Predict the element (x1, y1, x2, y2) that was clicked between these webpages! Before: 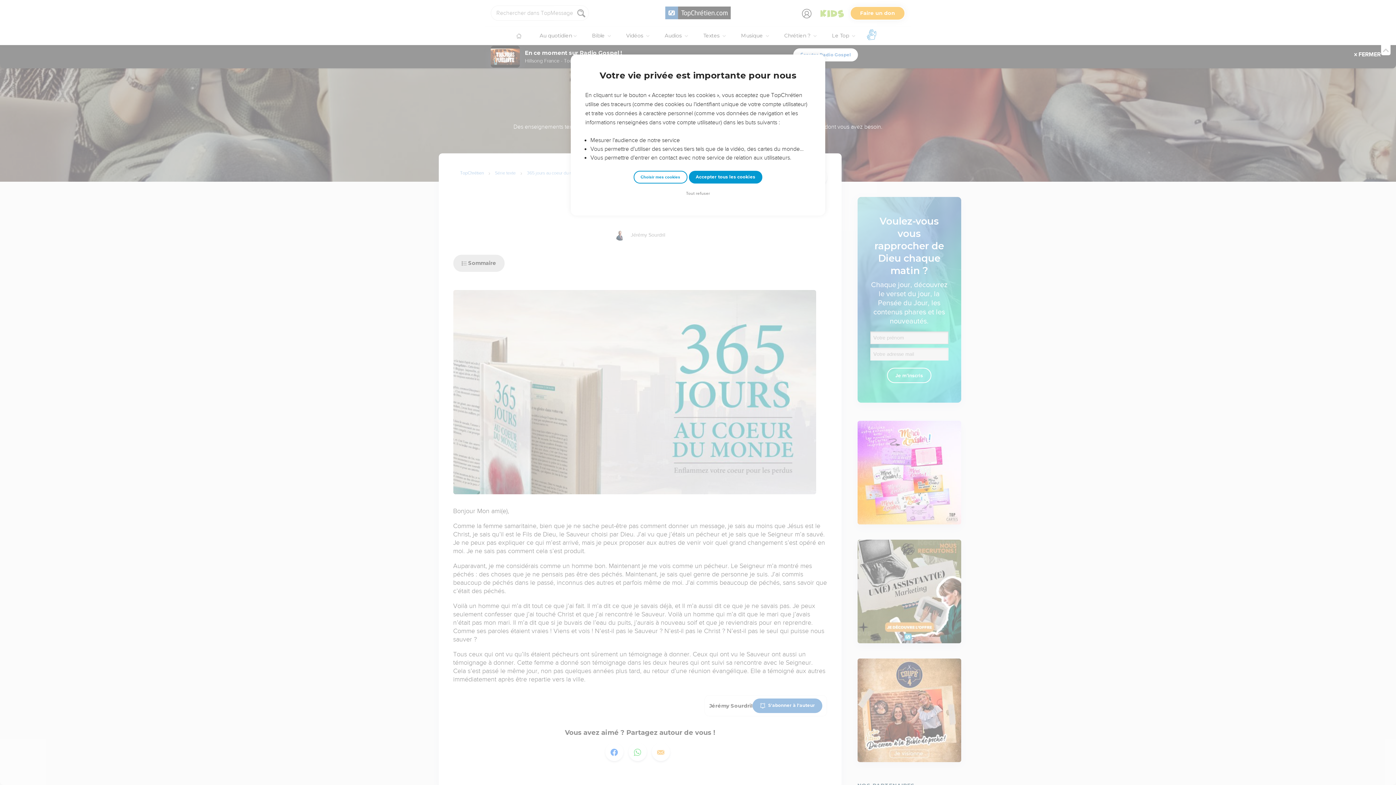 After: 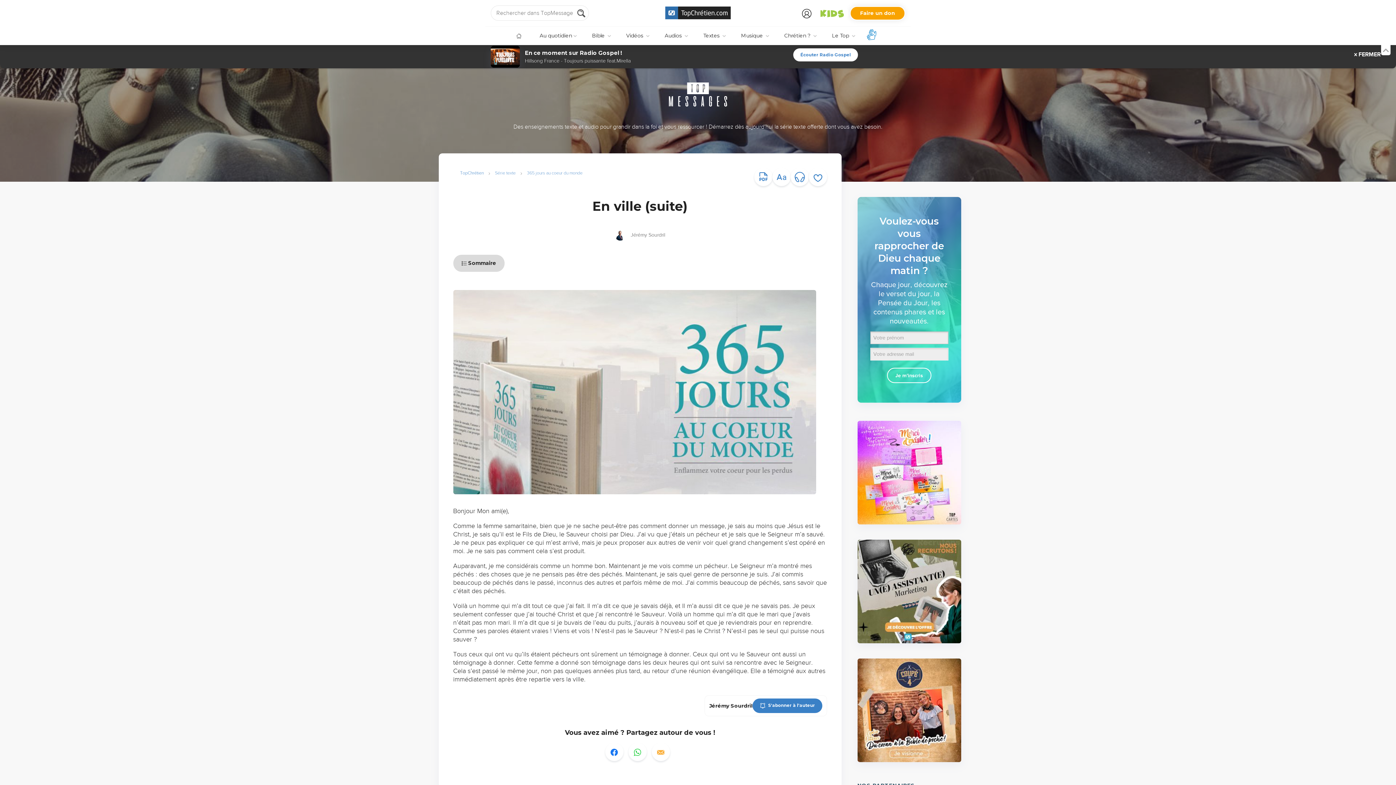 Action: bbox: (684, 190, 712, 197) label: Tout refuser